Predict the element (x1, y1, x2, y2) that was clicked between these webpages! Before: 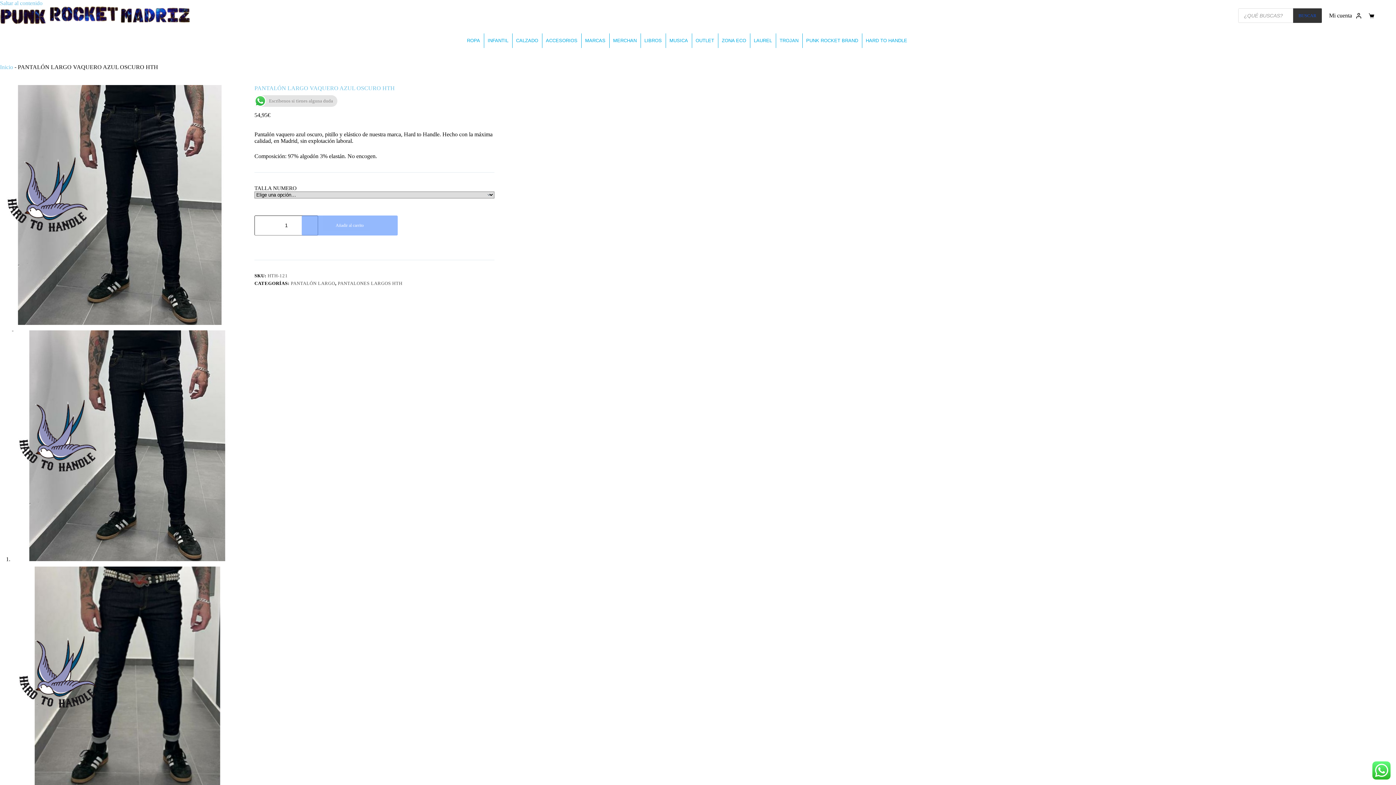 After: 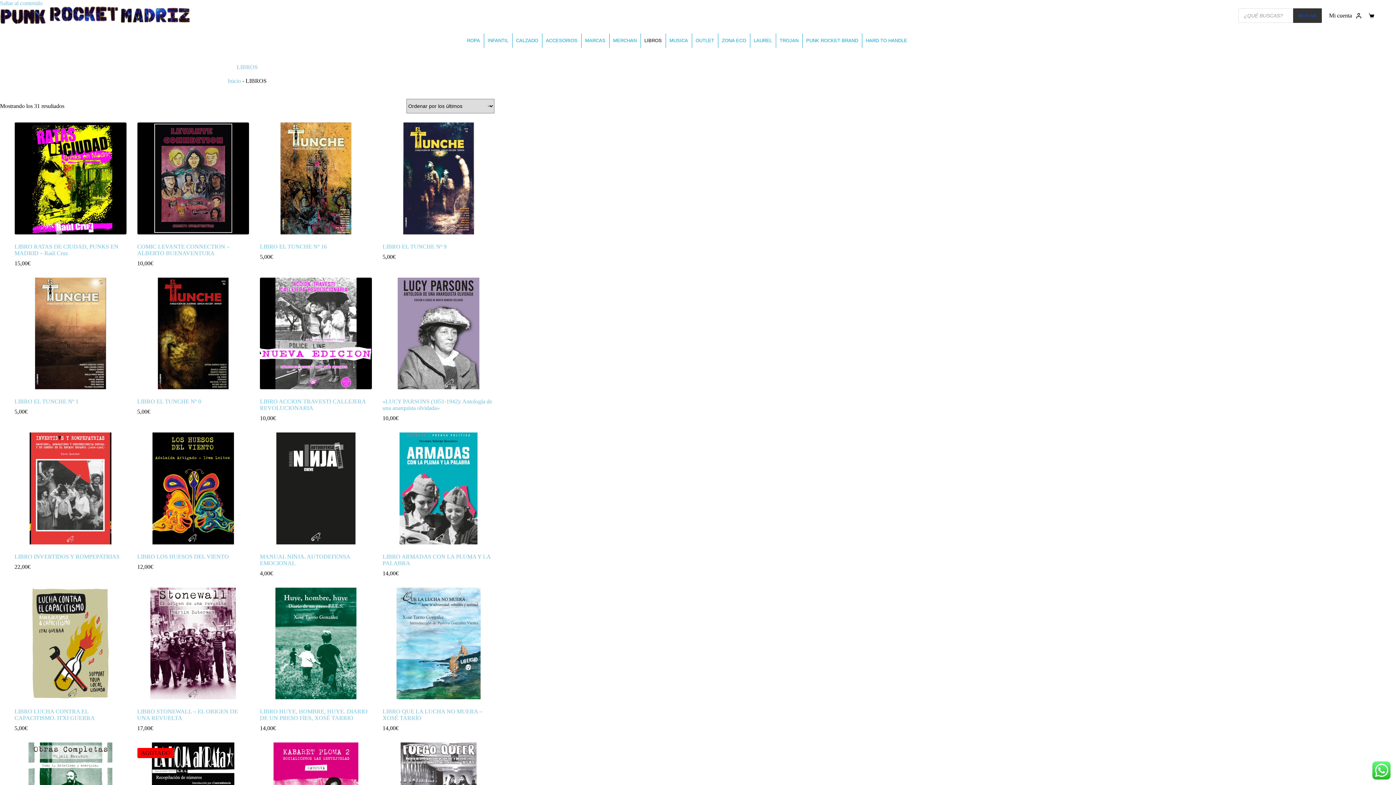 Action: bbox: (640, 33, 665, 48) label: LIBROS